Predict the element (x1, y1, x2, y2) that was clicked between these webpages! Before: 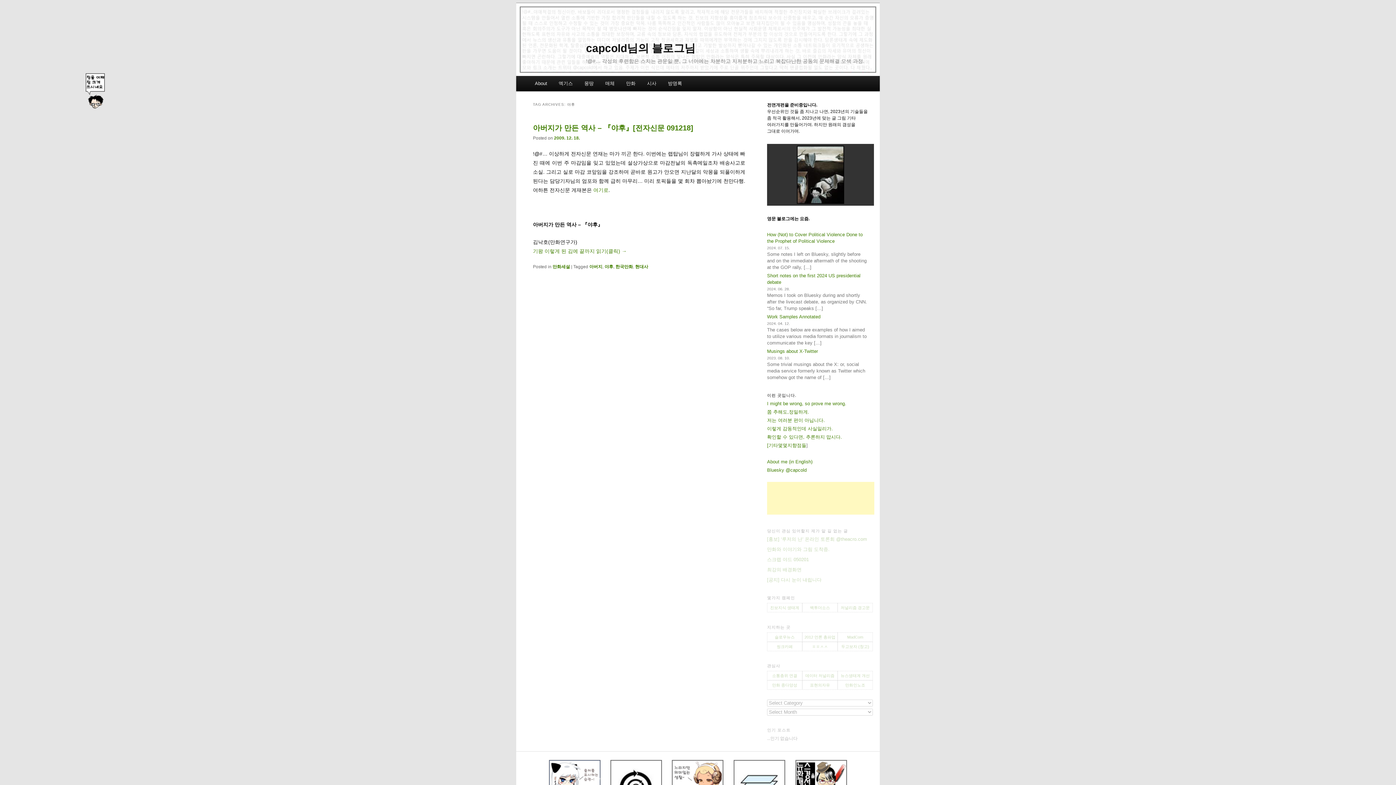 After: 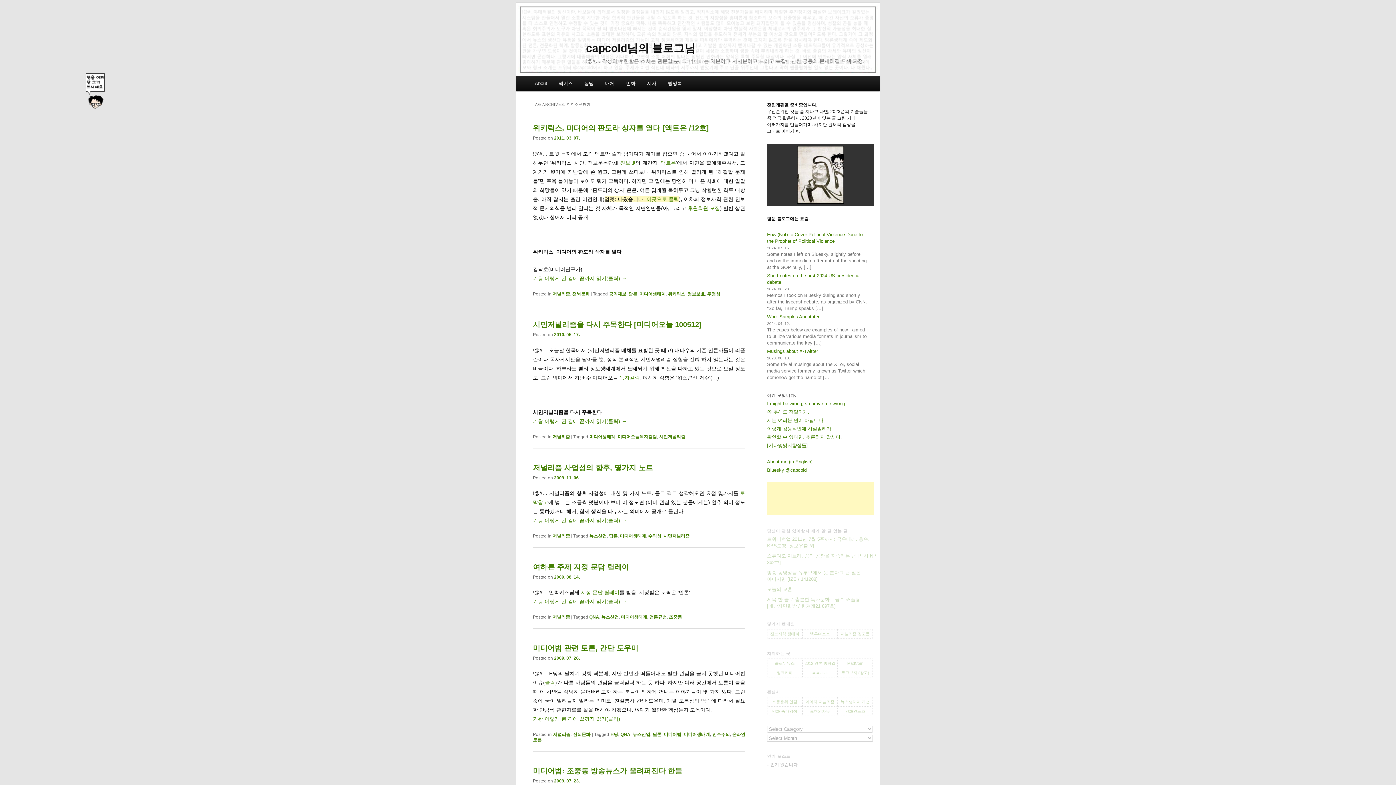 Action: label: 뉴스생태계 개선 bbox: (840, 673, 870, 678)